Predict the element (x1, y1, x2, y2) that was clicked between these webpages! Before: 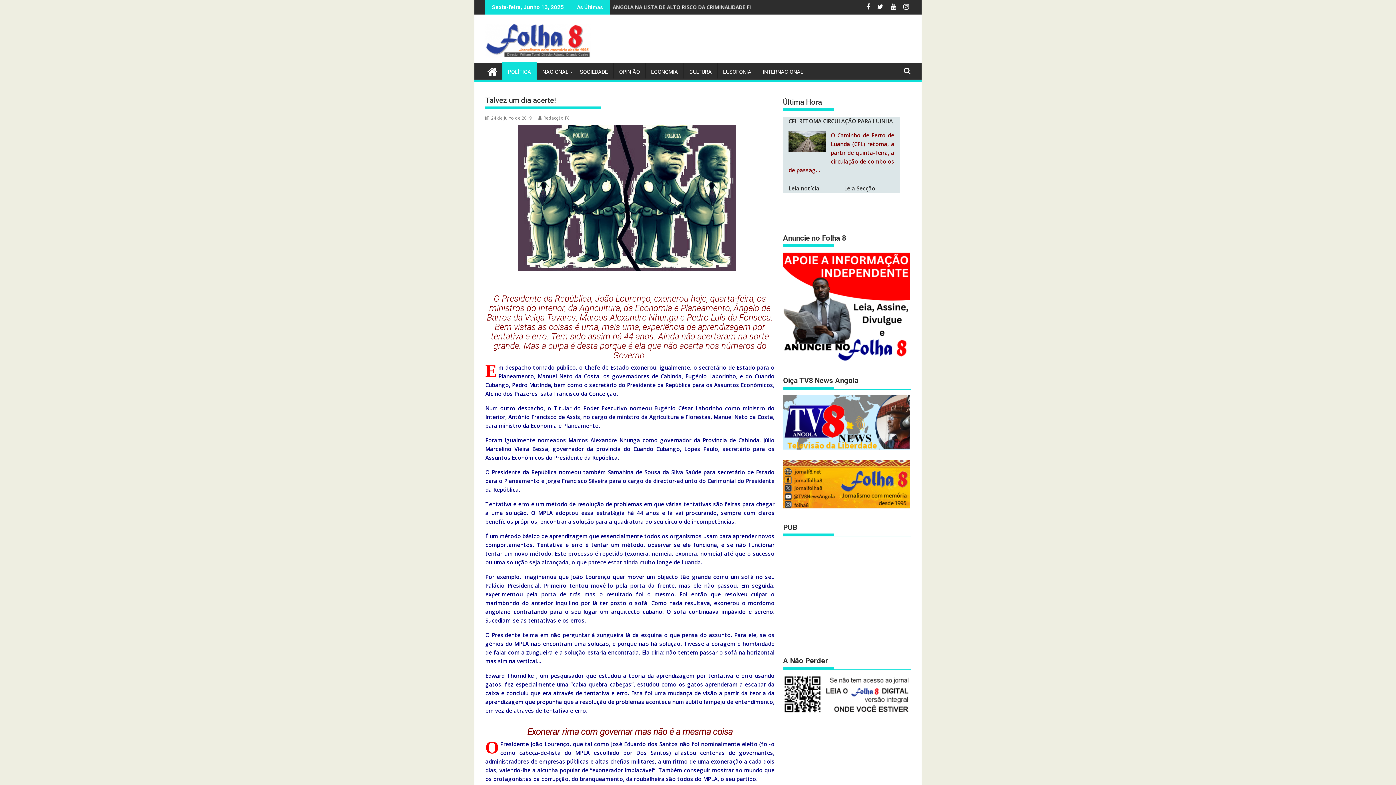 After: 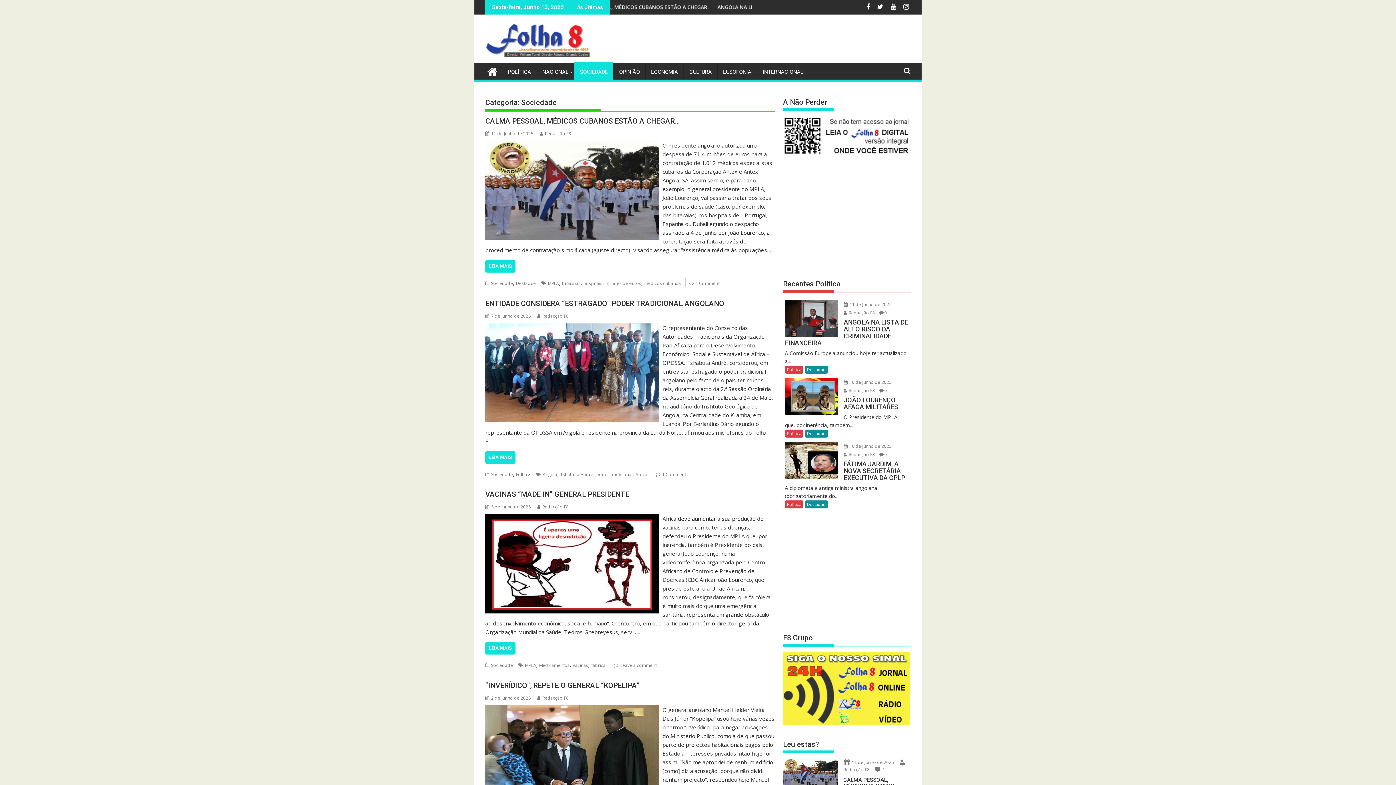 Action: bbox: (574, 63, 613, 80) label: SOCIEDADE